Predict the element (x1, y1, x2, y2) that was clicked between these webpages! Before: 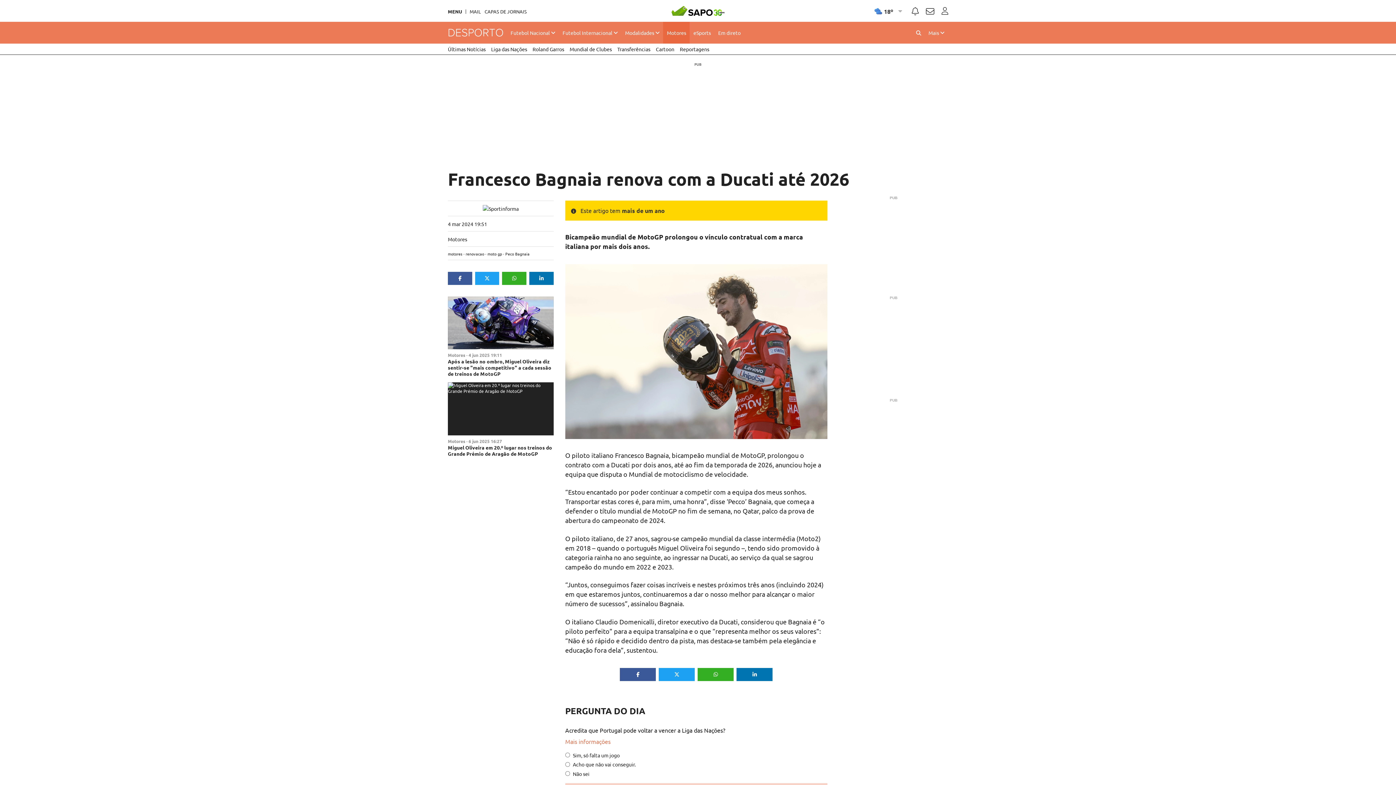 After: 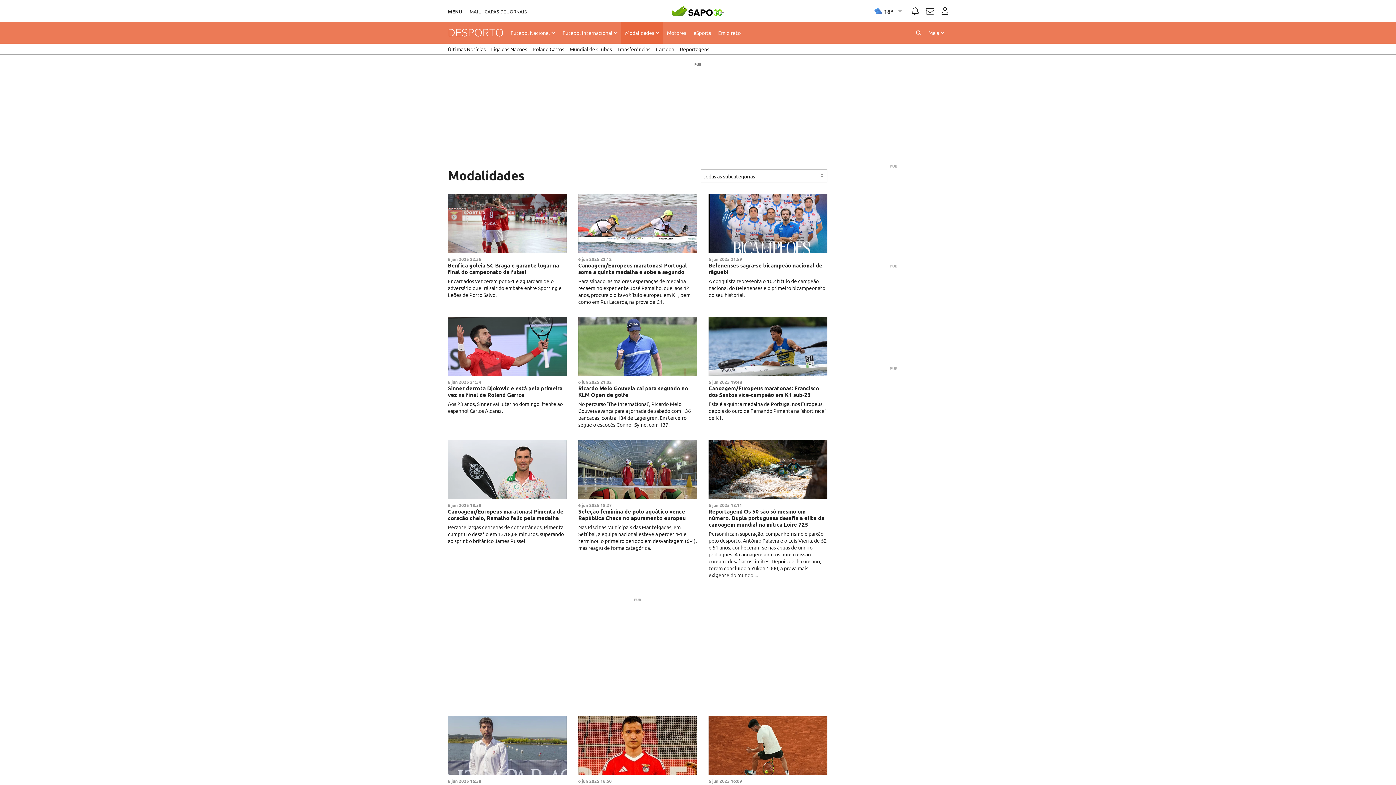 Action: label: Modalidades  bbox: (621, 21, 663, 43)